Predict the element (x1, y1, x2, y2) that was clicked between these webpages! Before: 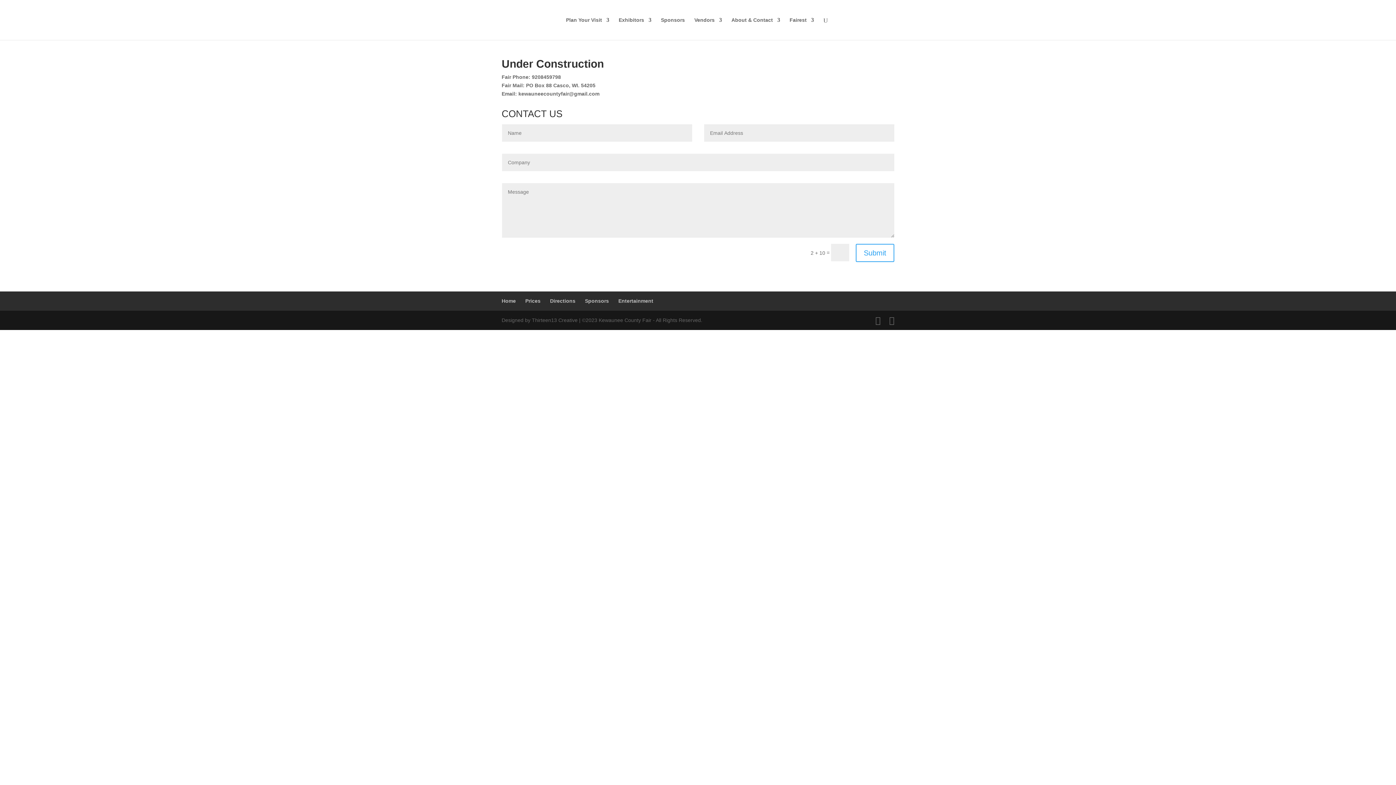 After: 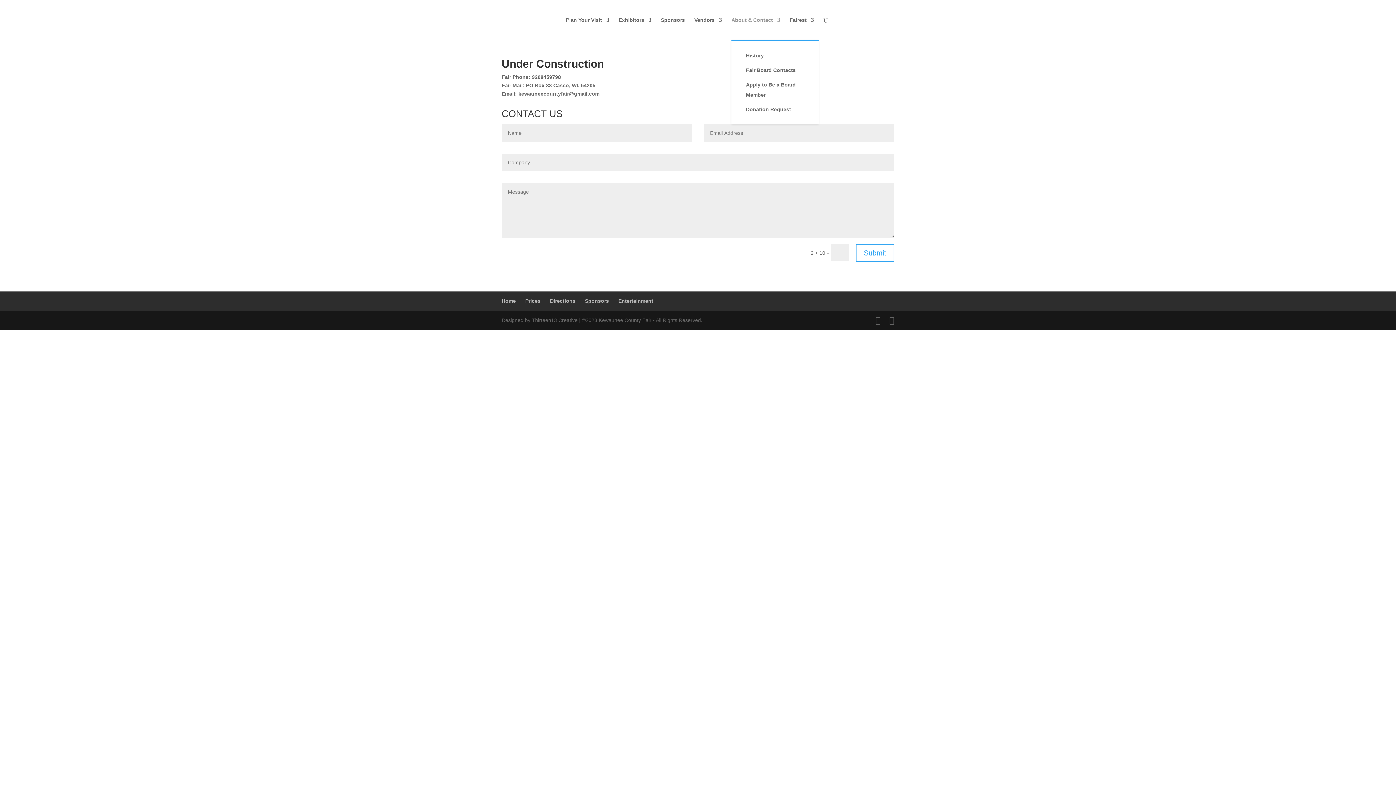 Action: label: About & Contact bbox: (731, 17, 780, 40)